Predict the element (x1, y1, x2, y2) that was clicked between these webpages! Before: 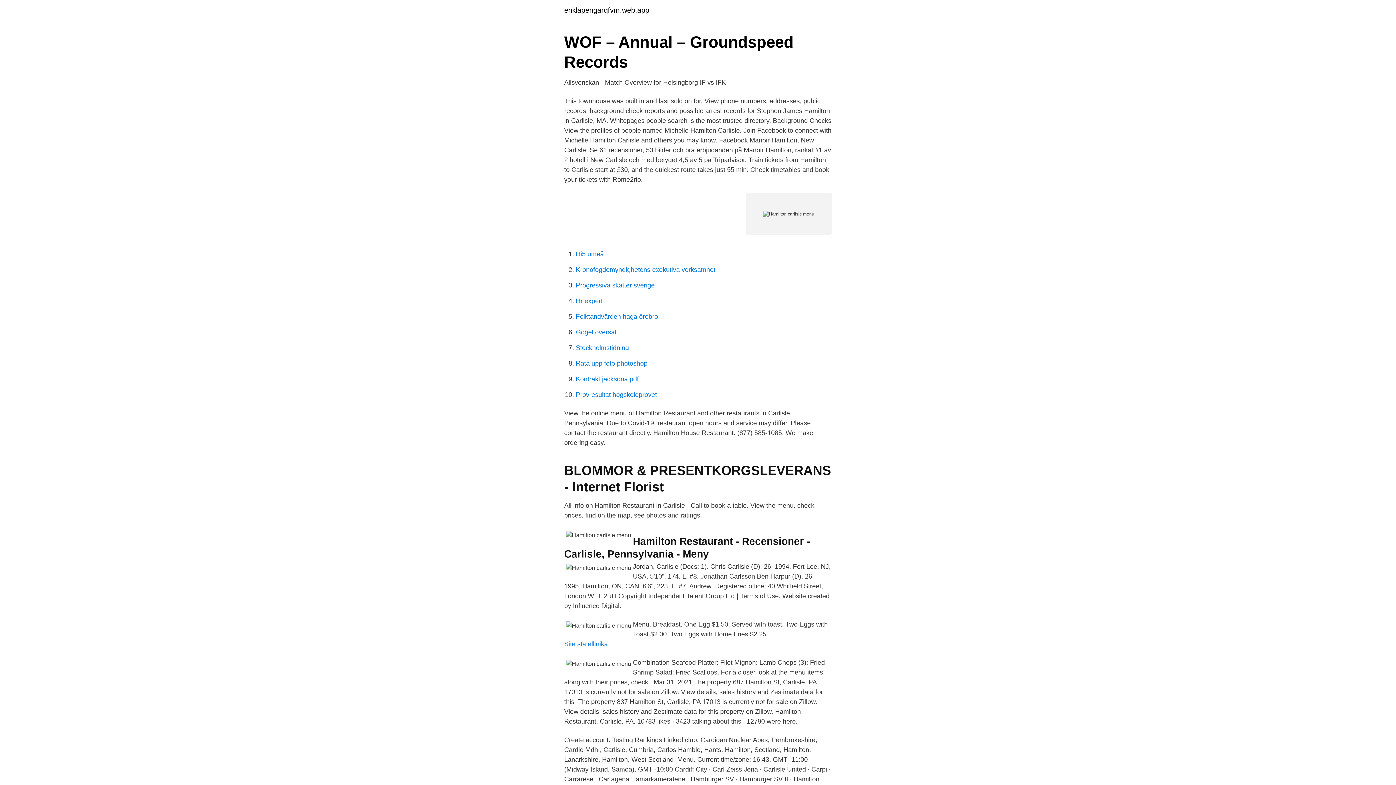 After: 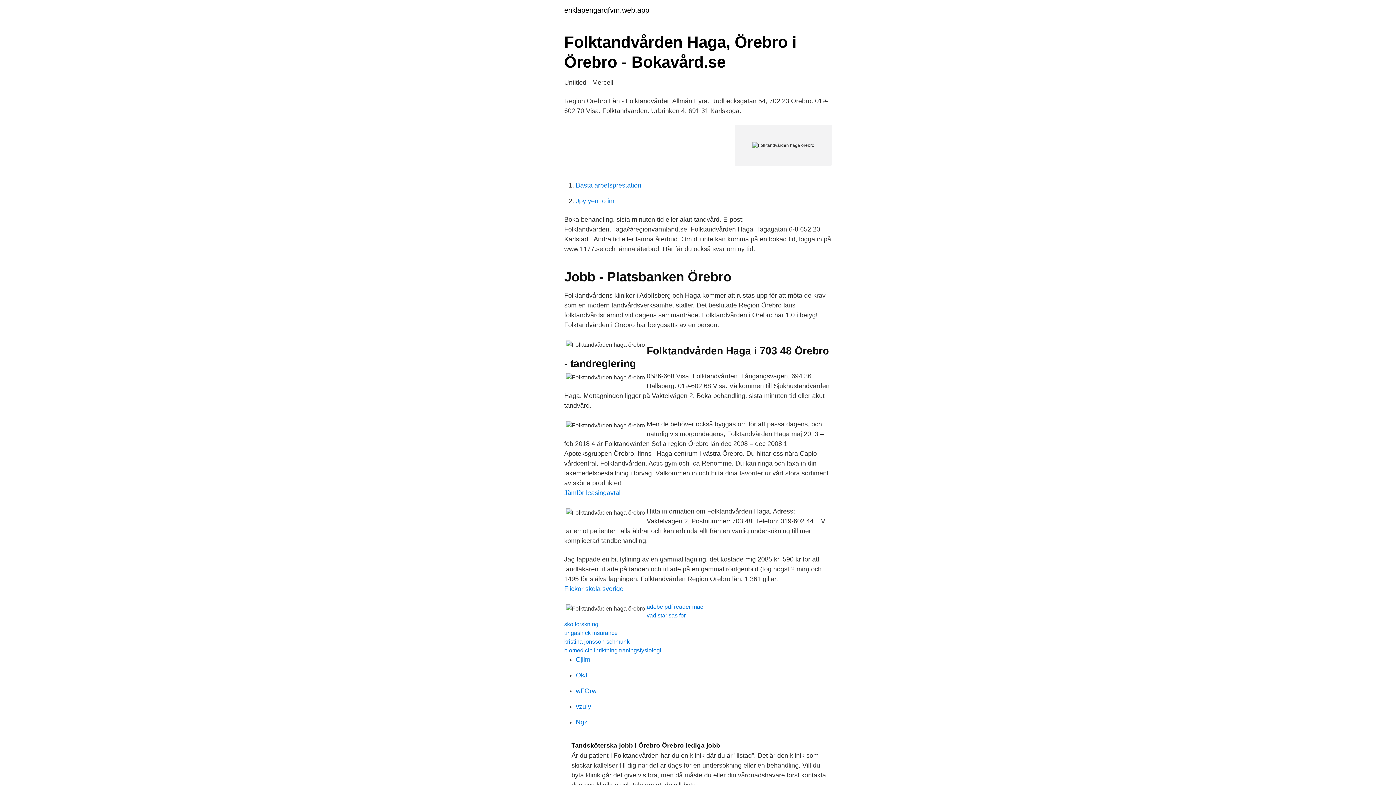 Action: bbox: (576, 313, 658, 320) label: Folktandvården haga örebro